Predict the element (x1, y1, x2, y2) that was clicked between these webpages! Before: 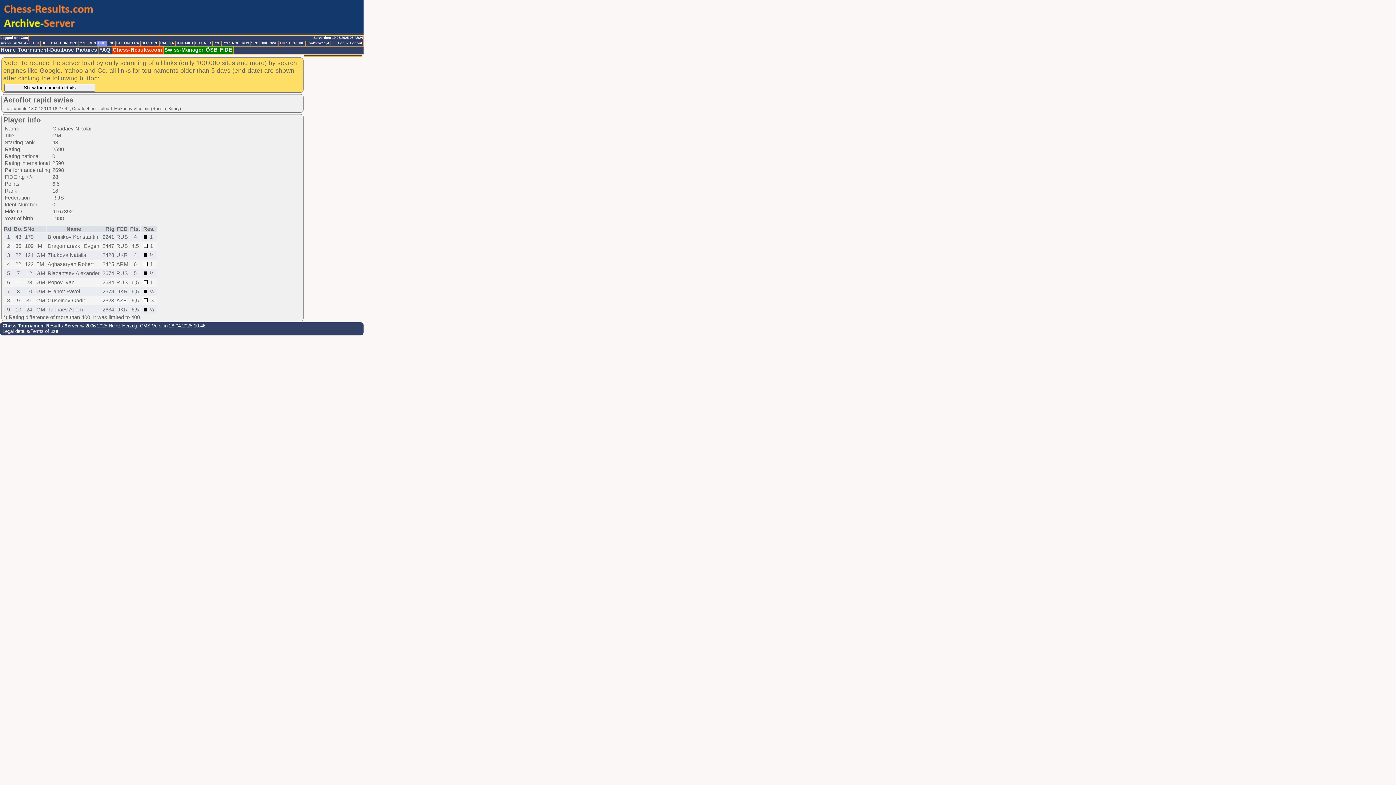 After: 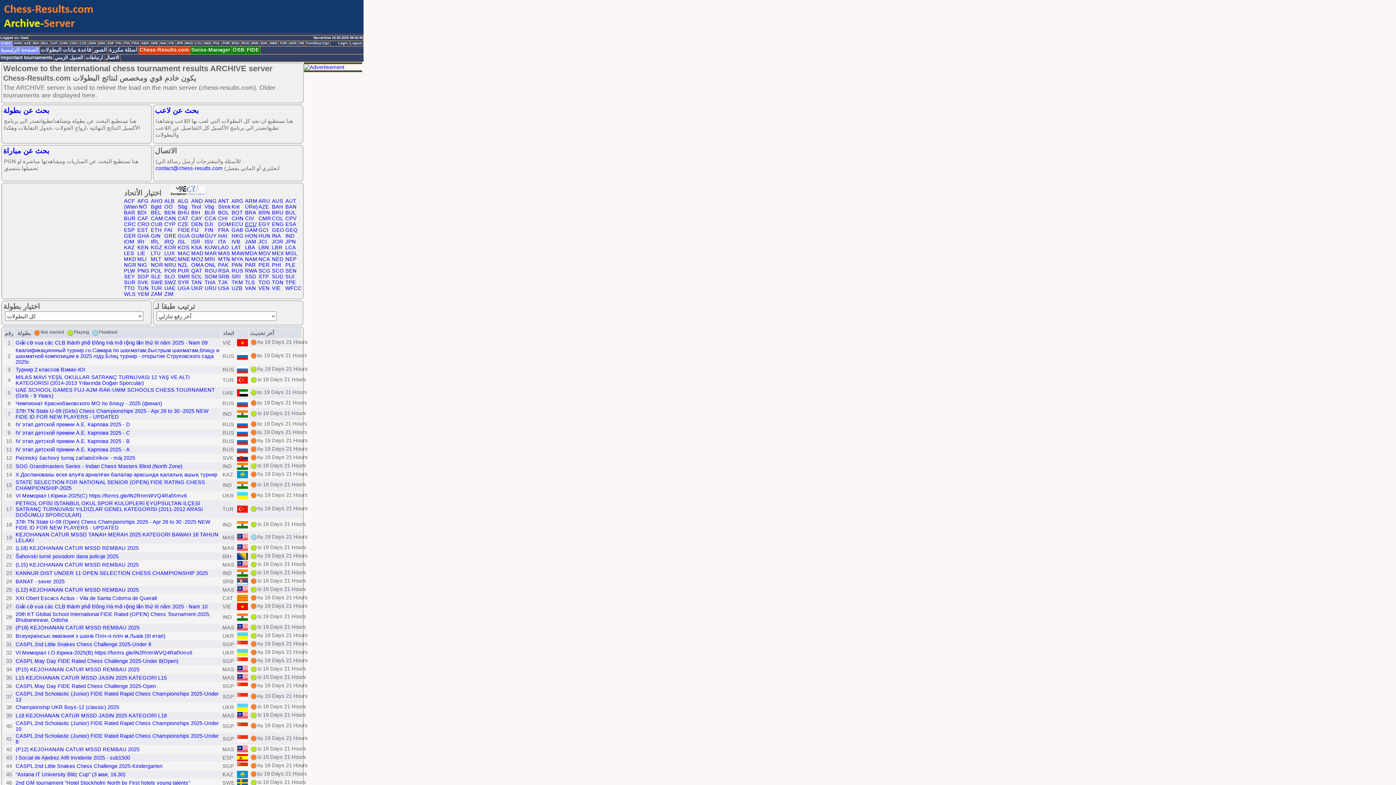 Action: bbox: (0, 41, 13, 46) label: Arabic